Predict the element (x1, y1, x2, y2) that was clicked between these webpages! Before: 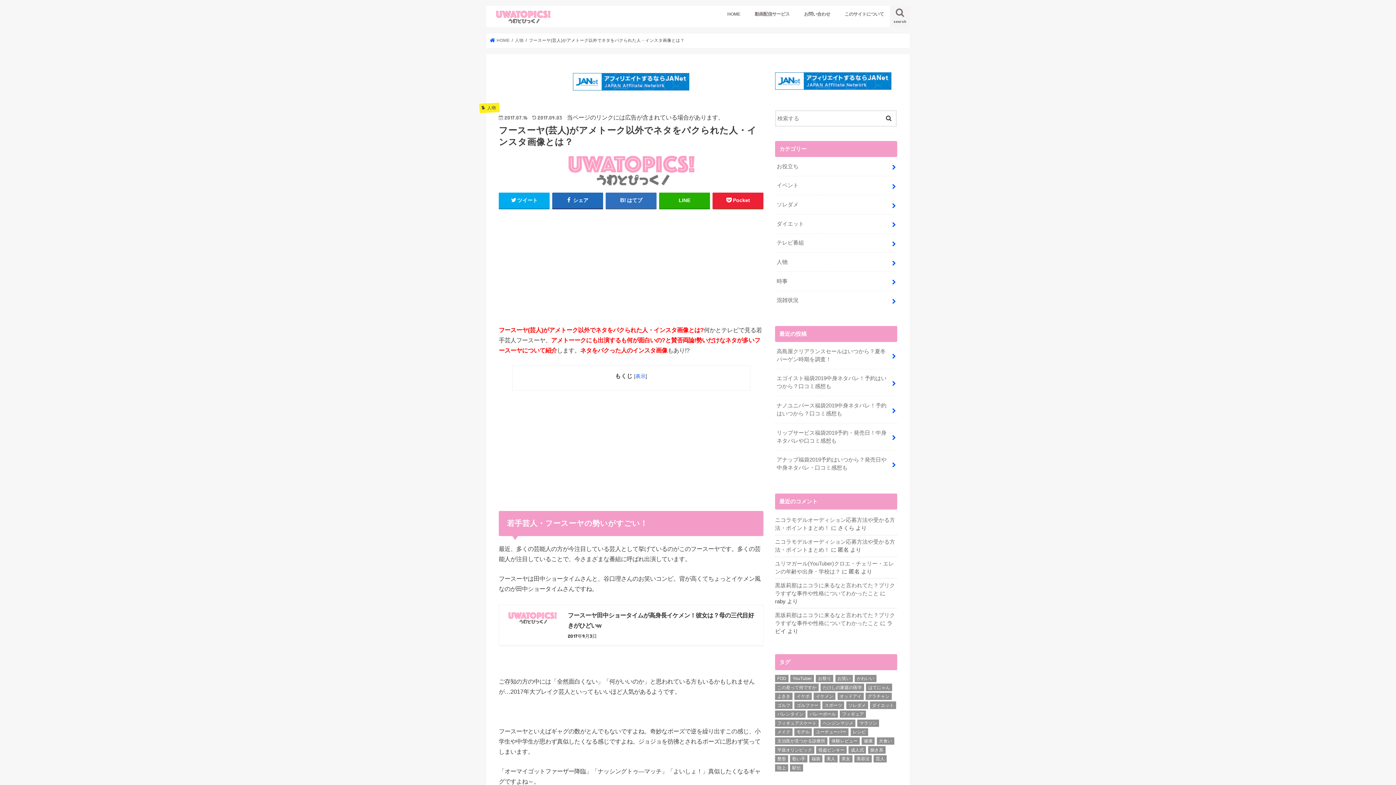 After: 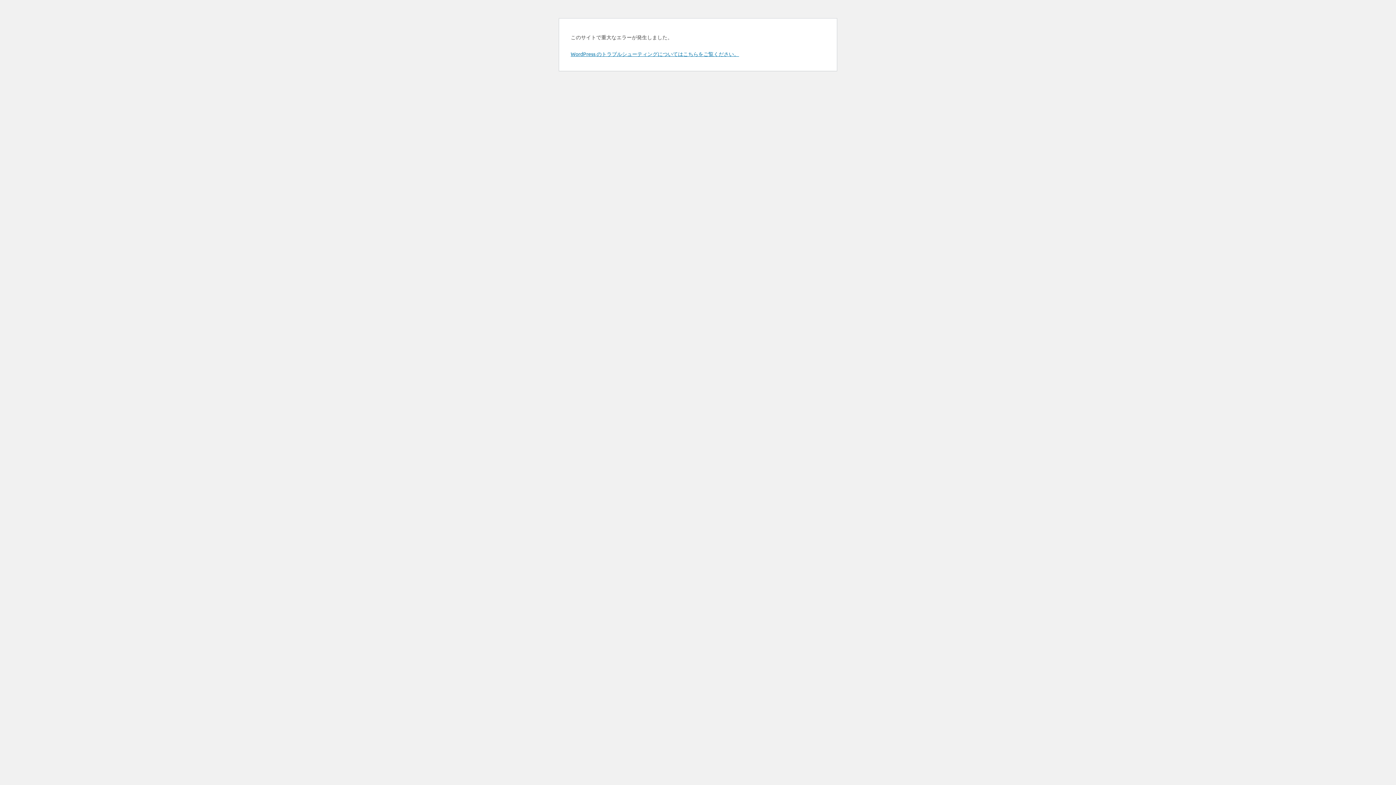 Action: bbox: (790, 675, 814, 682) label: YouTuber (60個の項目)